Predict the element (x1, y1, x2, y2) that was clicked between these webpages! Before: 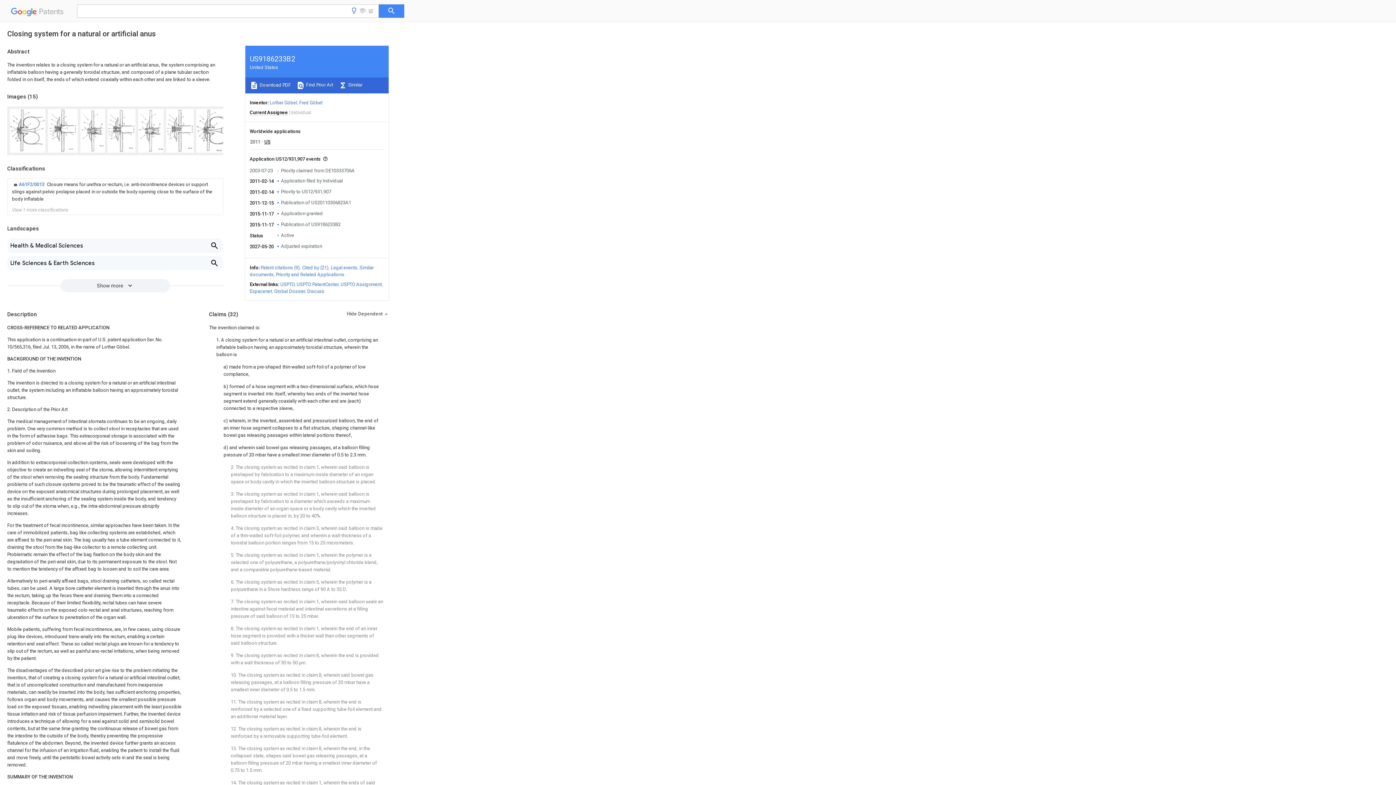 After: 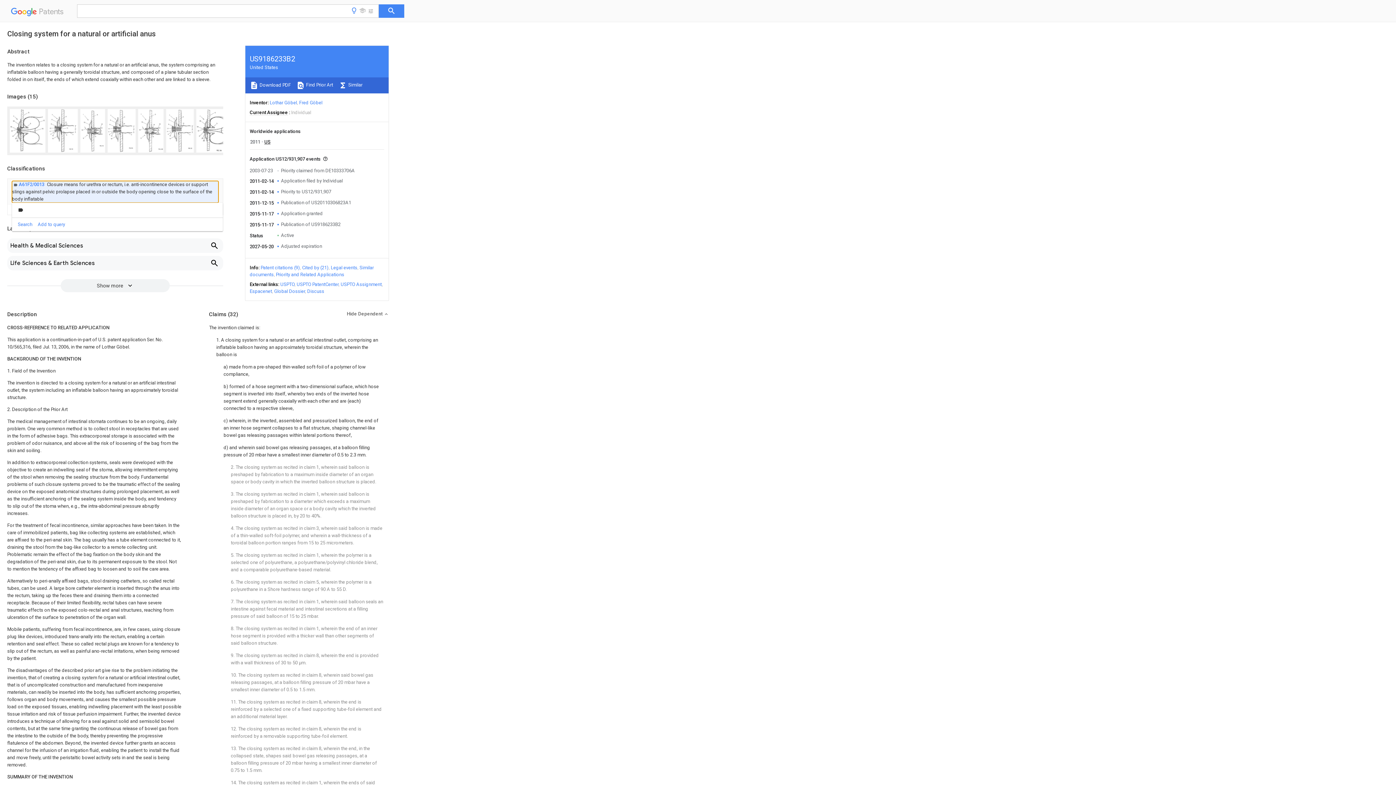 Action: bbox: (12, 181, 218, 202) label: Details of concept